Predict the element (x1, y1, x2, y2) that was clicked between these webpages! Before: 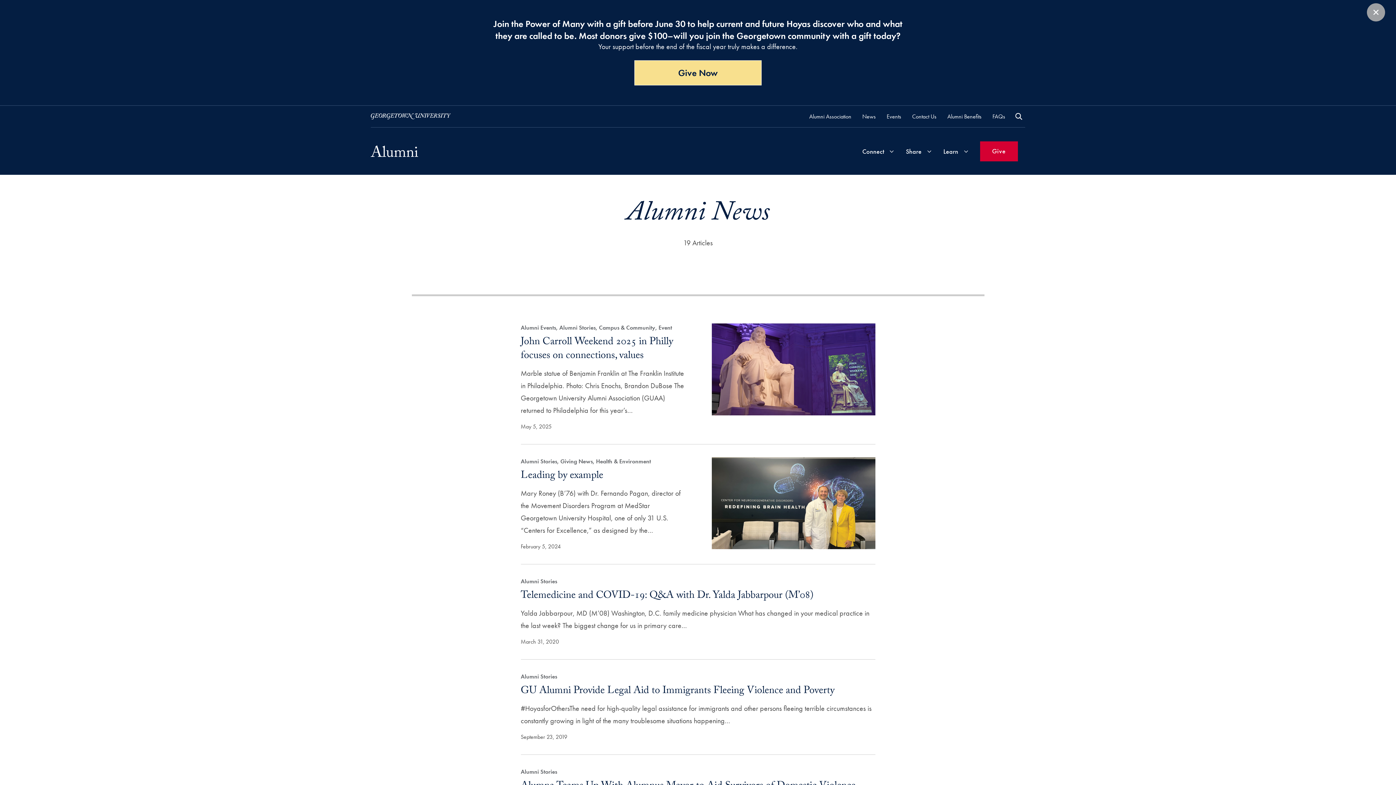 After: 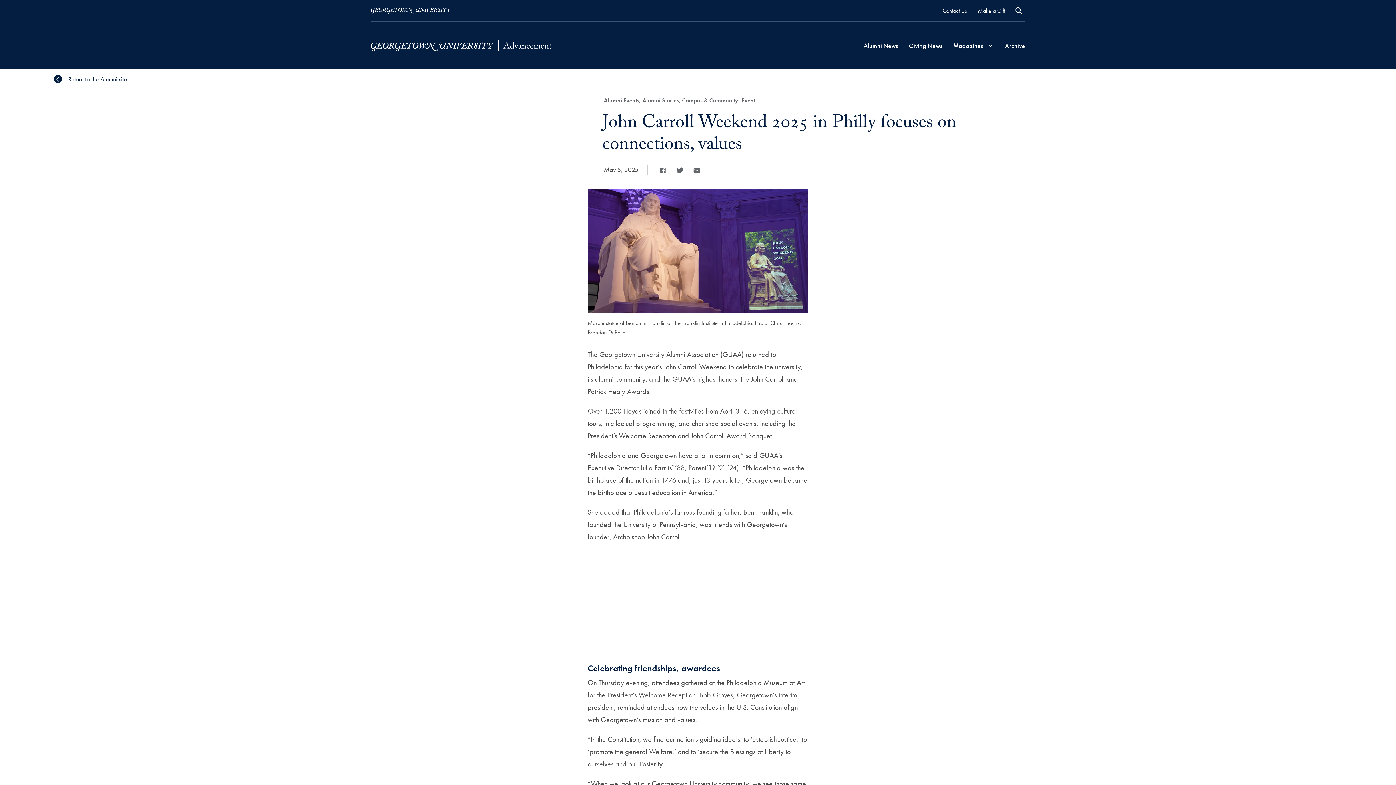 Action: label: John Carroll Weekend 2025 in Philly focuses on connections, values bbox: (520, 334, 673, 365)